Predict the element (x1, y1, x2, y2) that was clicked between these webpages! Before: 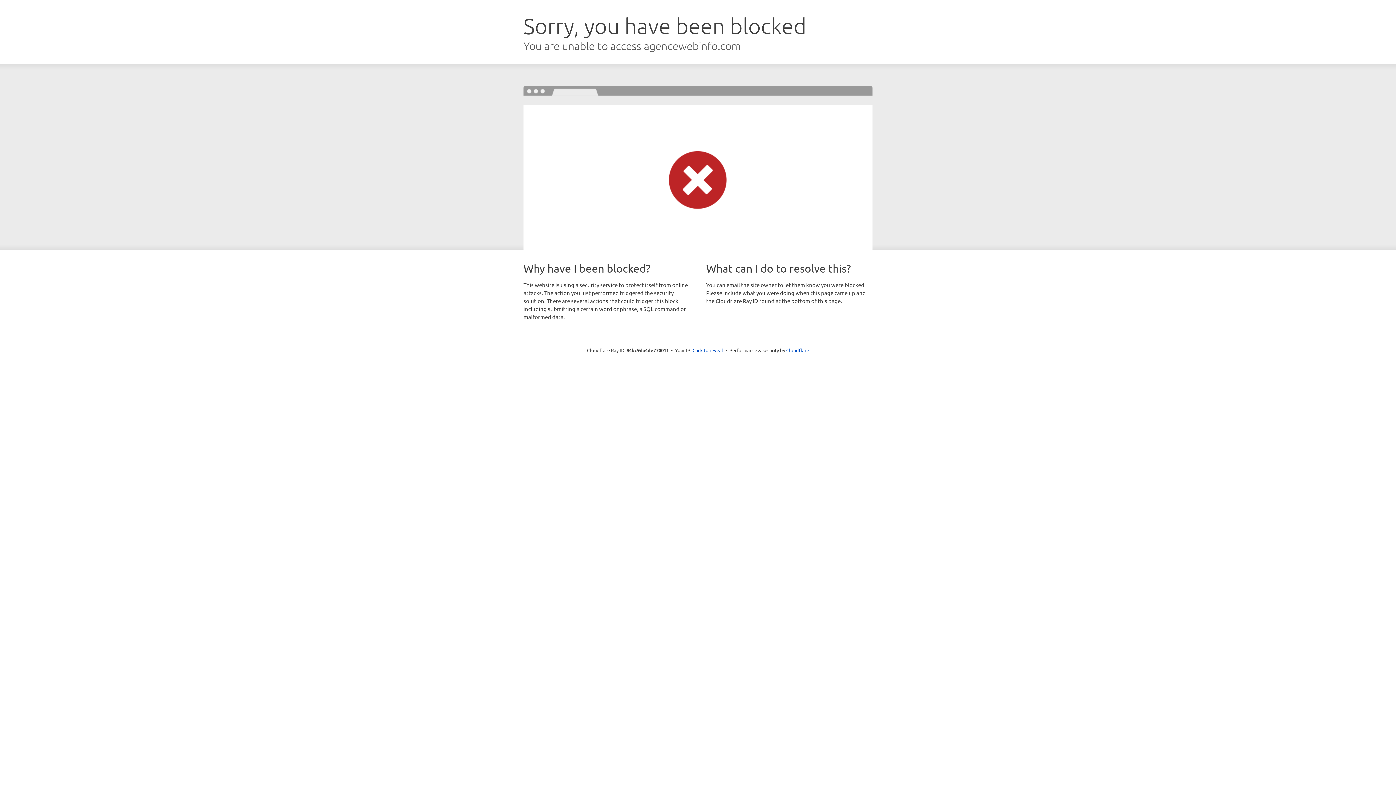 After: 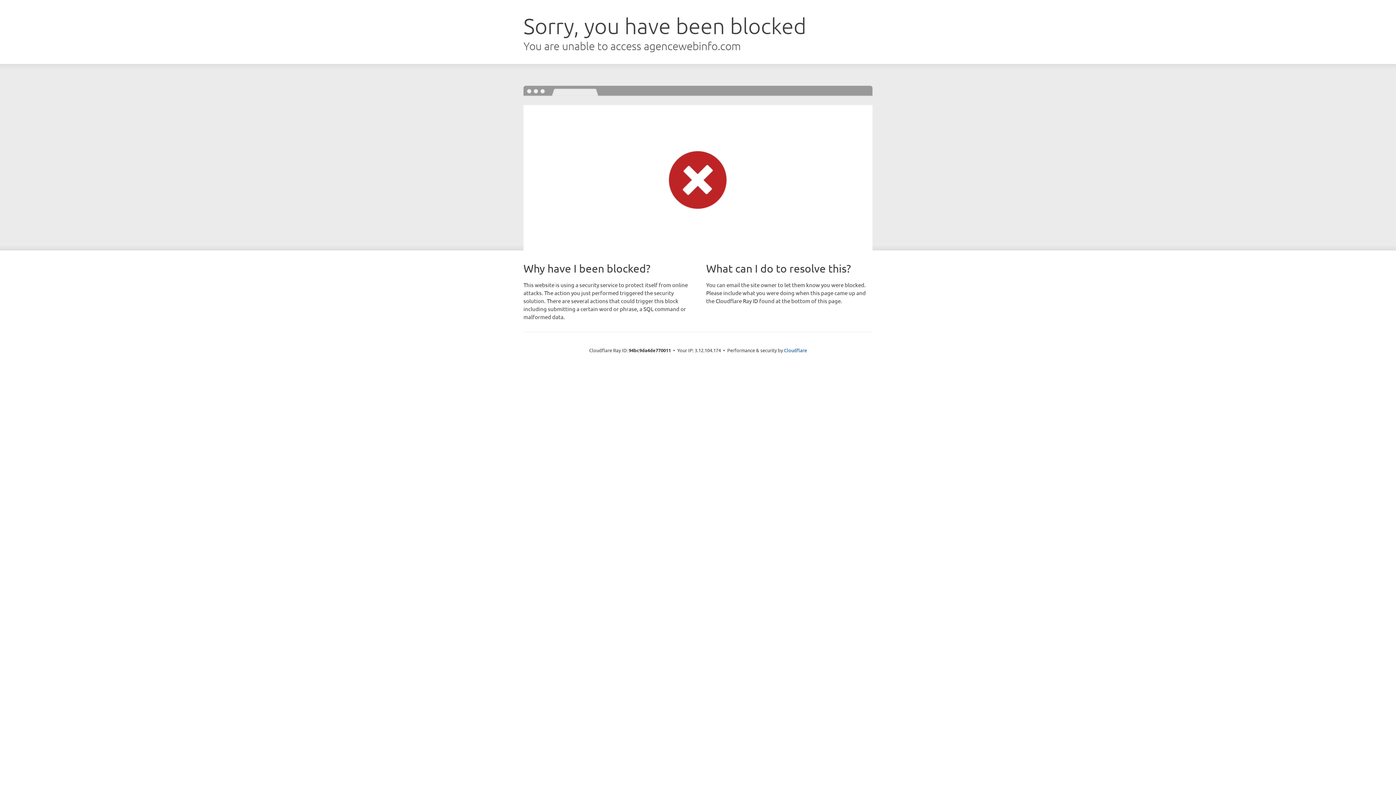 Action: bbox: (692, 346, 723, 353) label: Click to reveal